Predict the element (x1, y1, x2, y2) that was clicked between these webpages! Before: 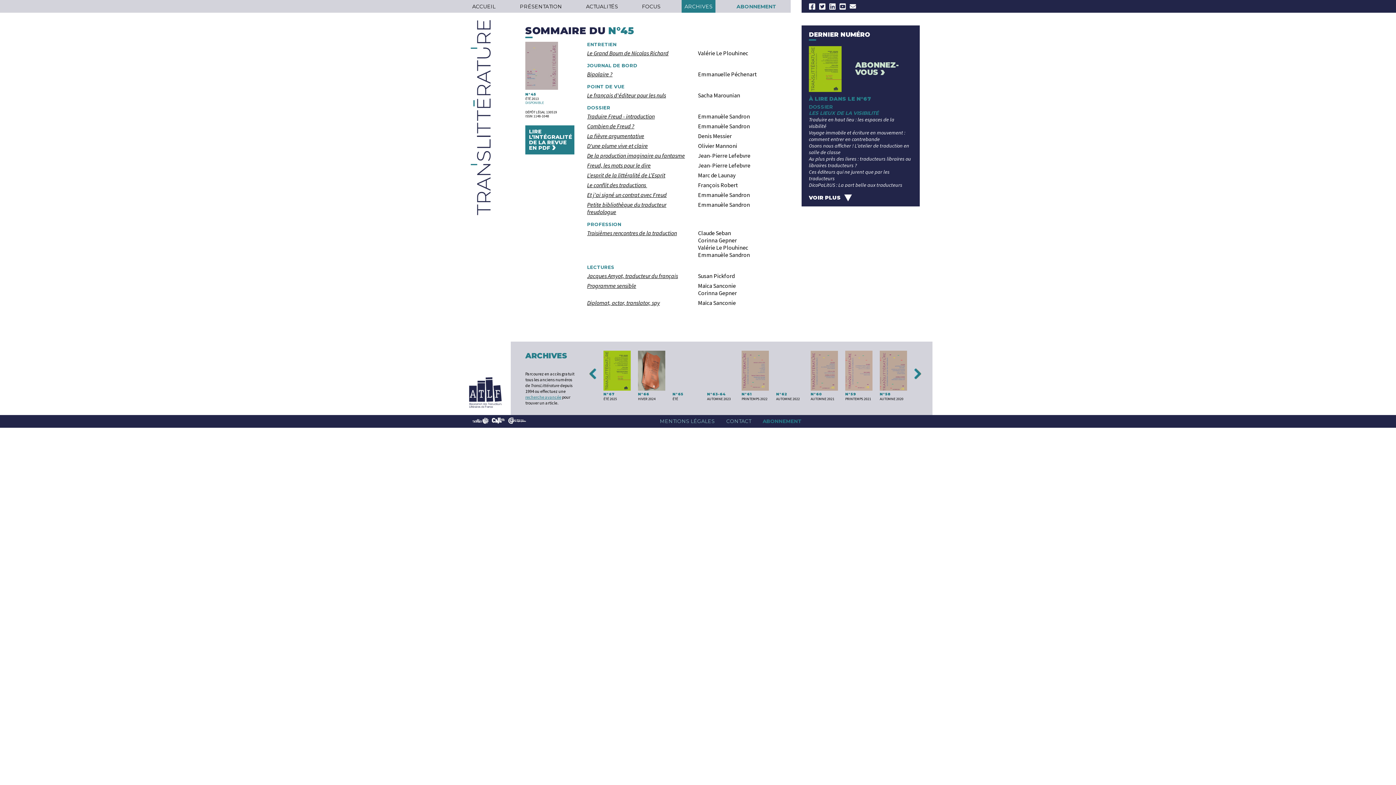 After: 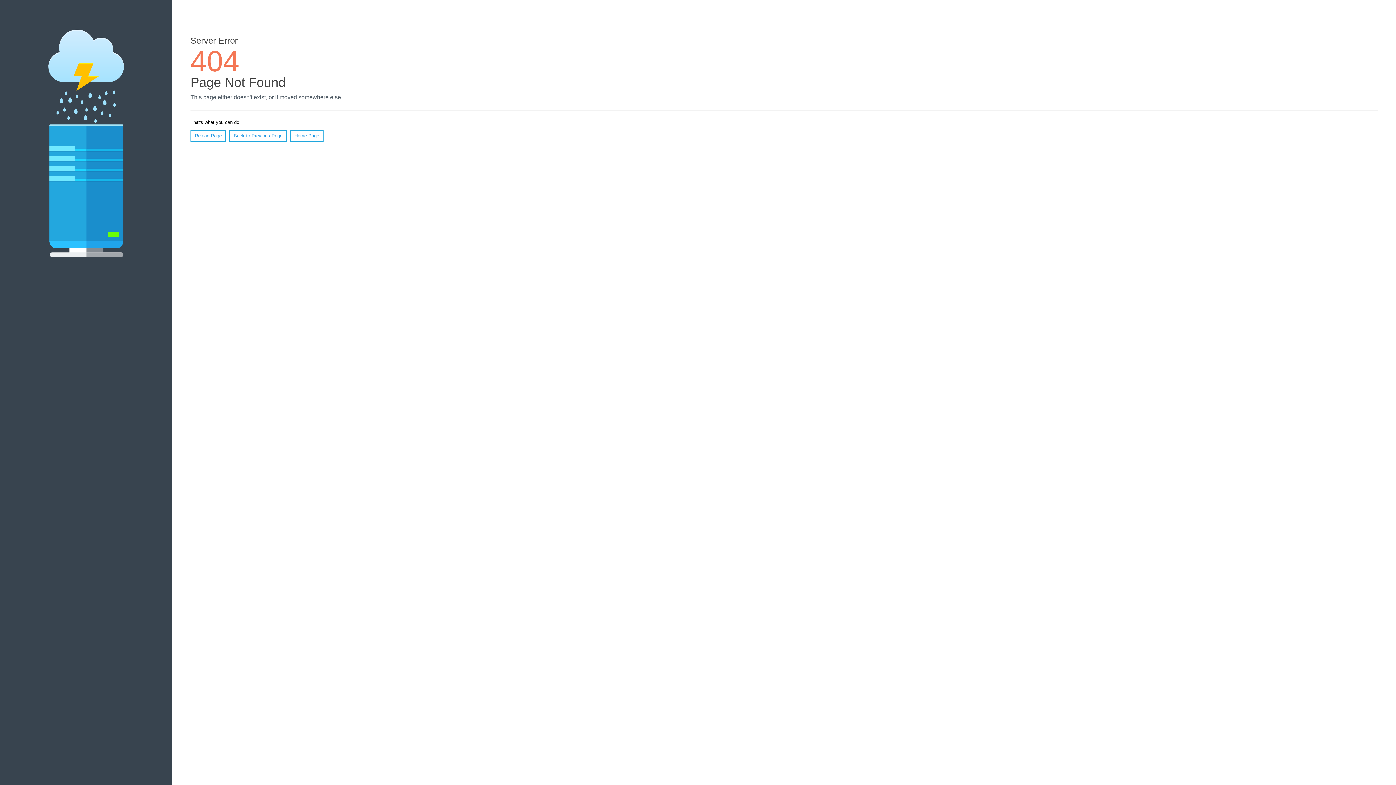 Action: bbox: (525, 350, 576, 360) label: ARCHIVES